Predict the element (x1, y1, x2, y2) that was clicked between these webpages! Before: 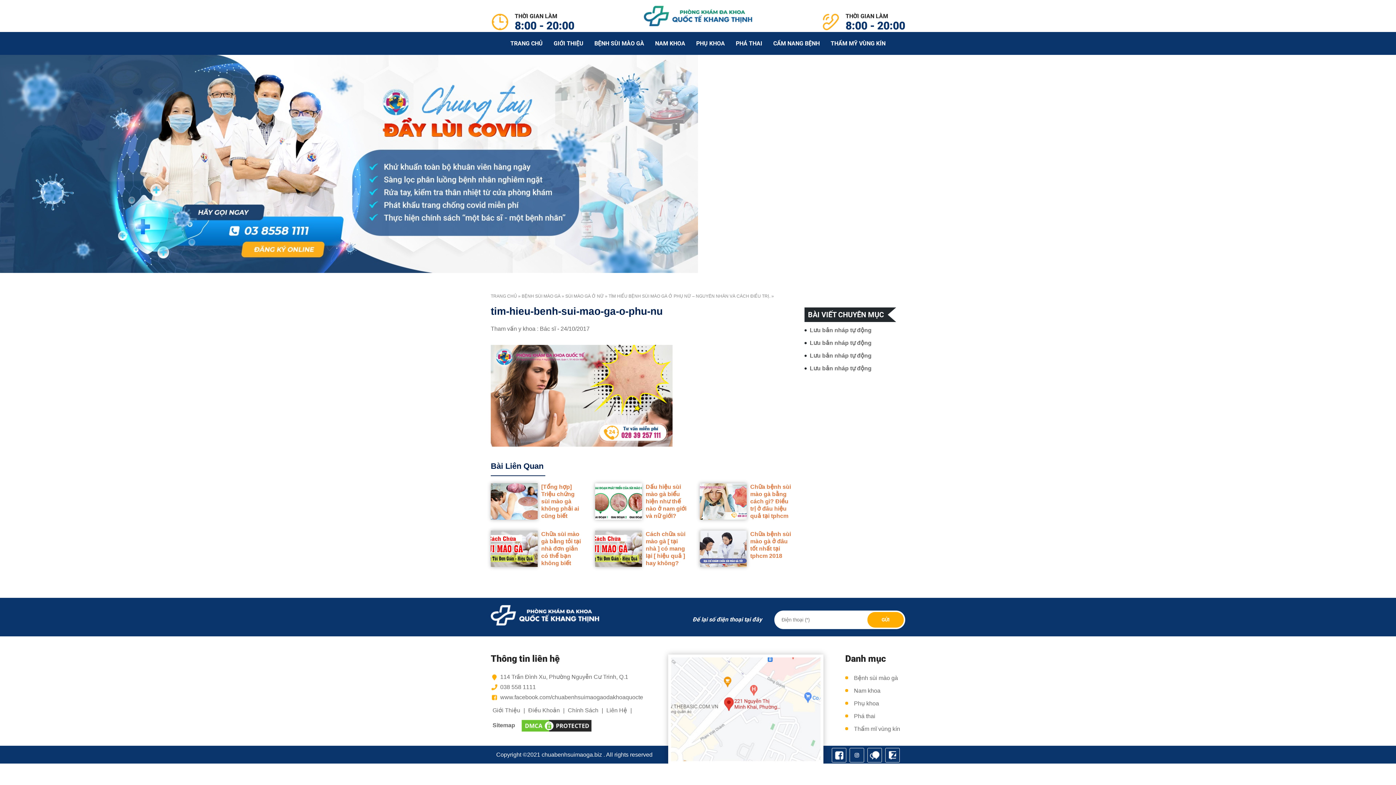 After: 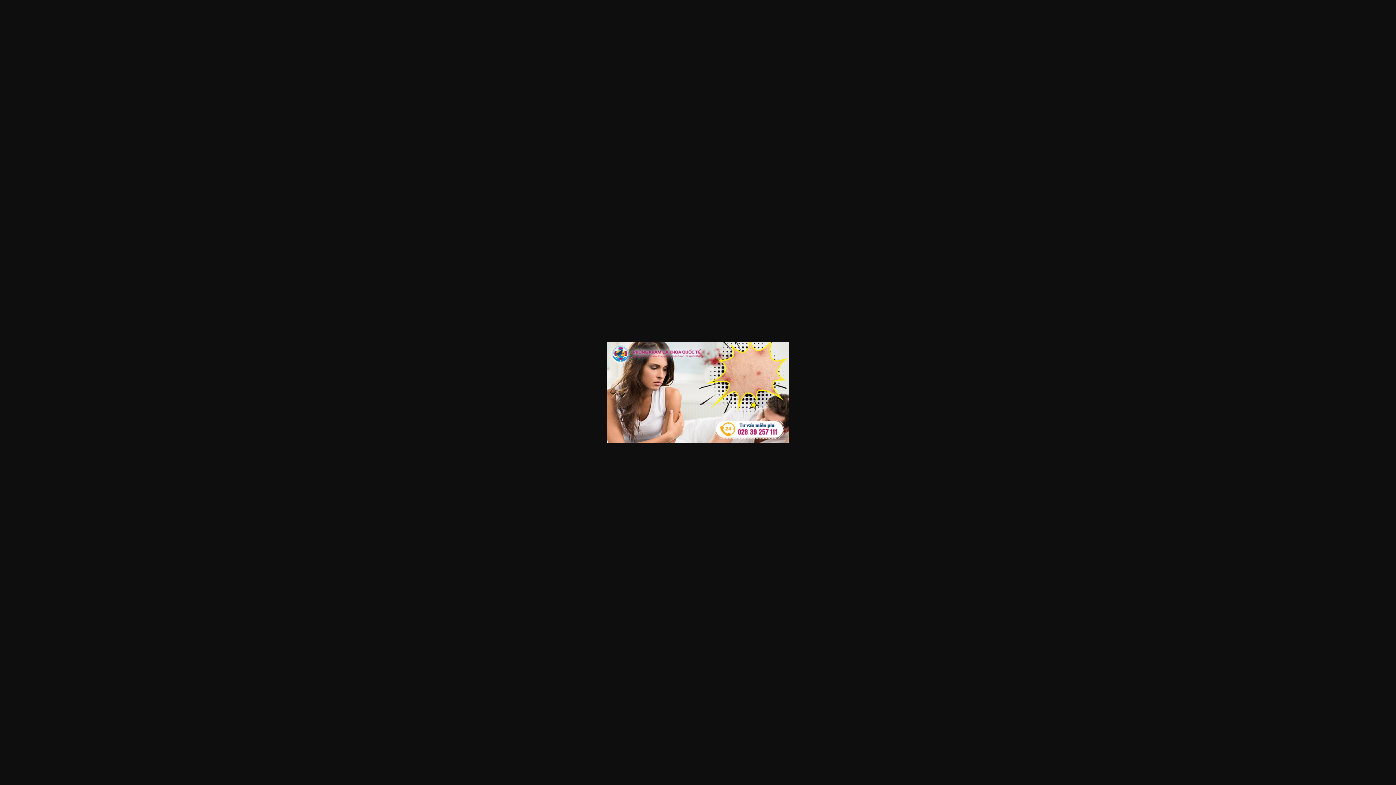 Action: bbox: (490, 392, 672, 398)